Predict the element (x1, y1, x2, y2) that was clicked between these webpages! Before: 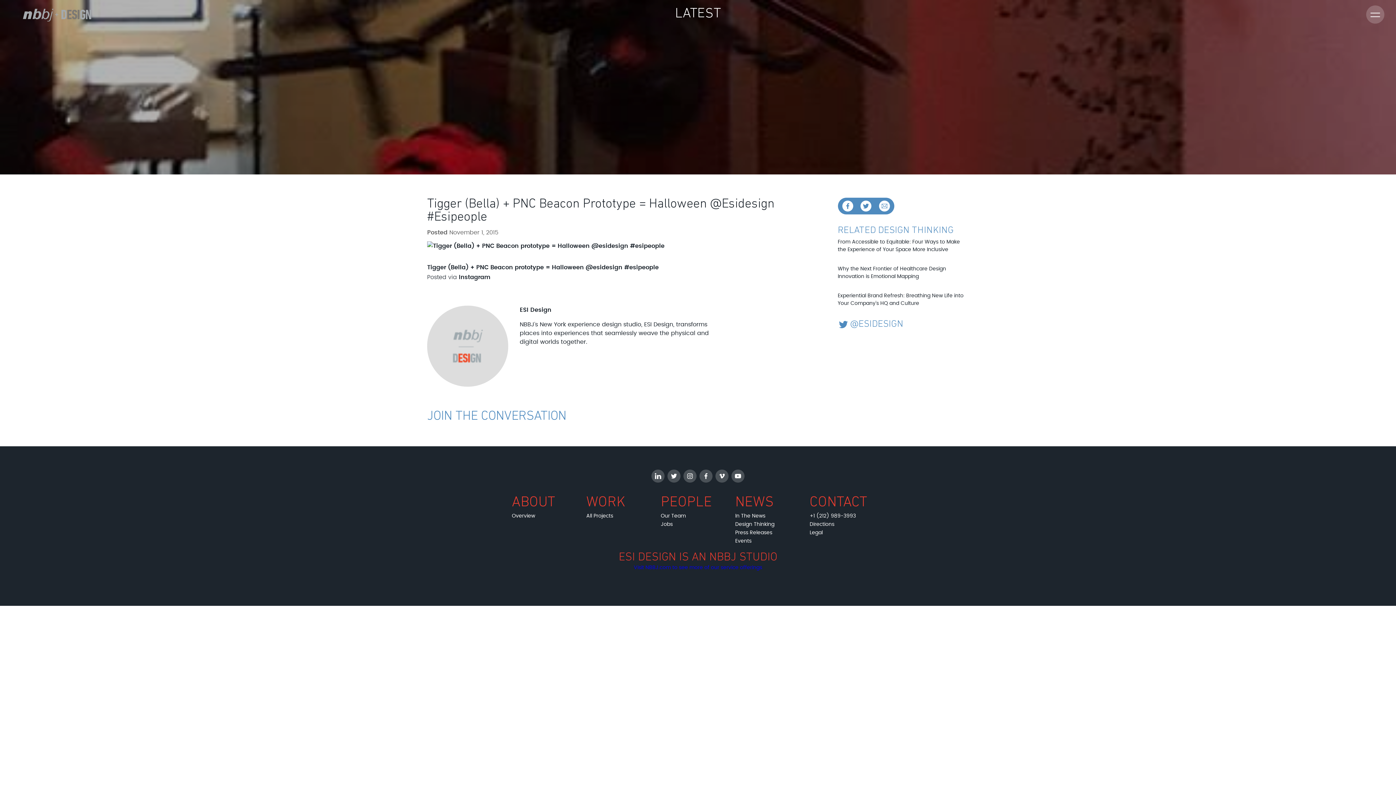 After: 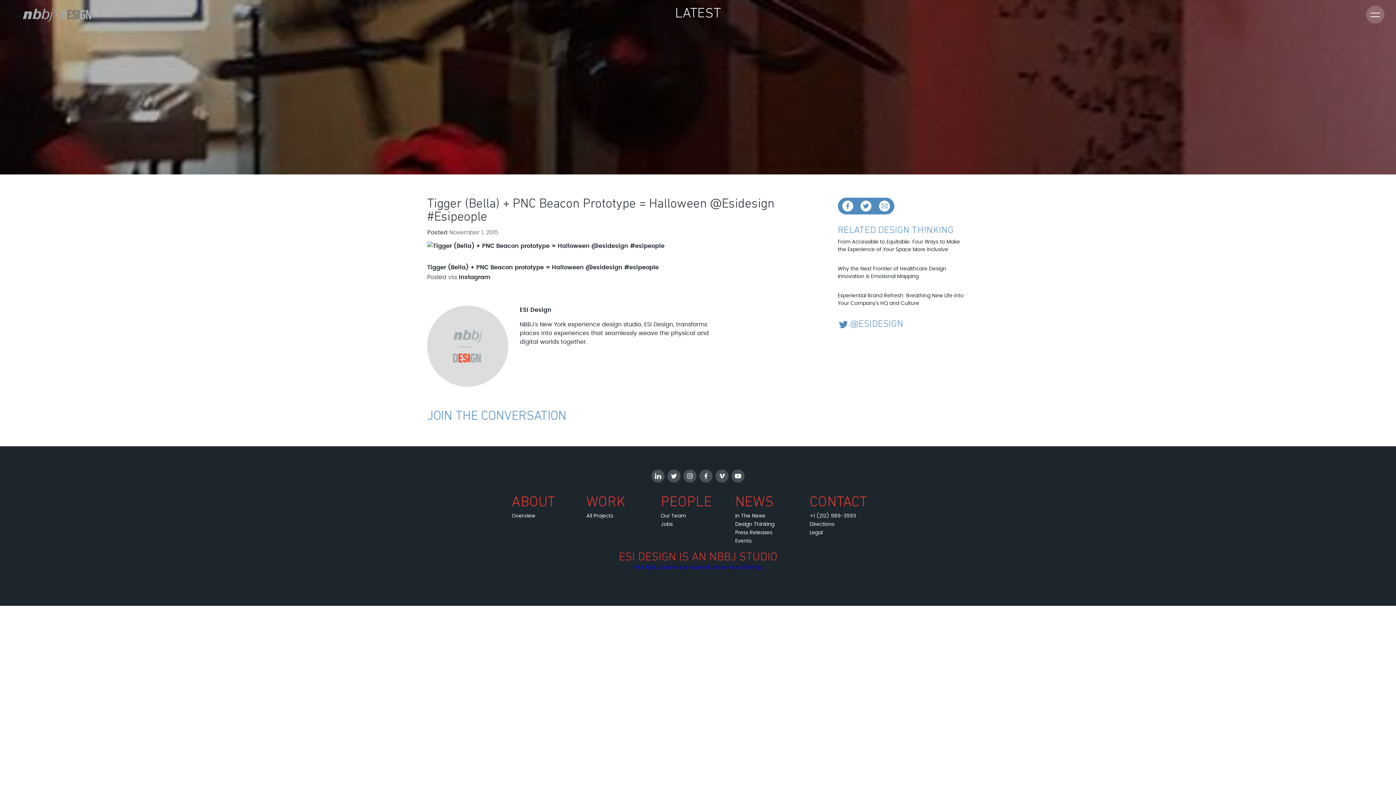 Action: bbox: (879, 200, 890, 211)